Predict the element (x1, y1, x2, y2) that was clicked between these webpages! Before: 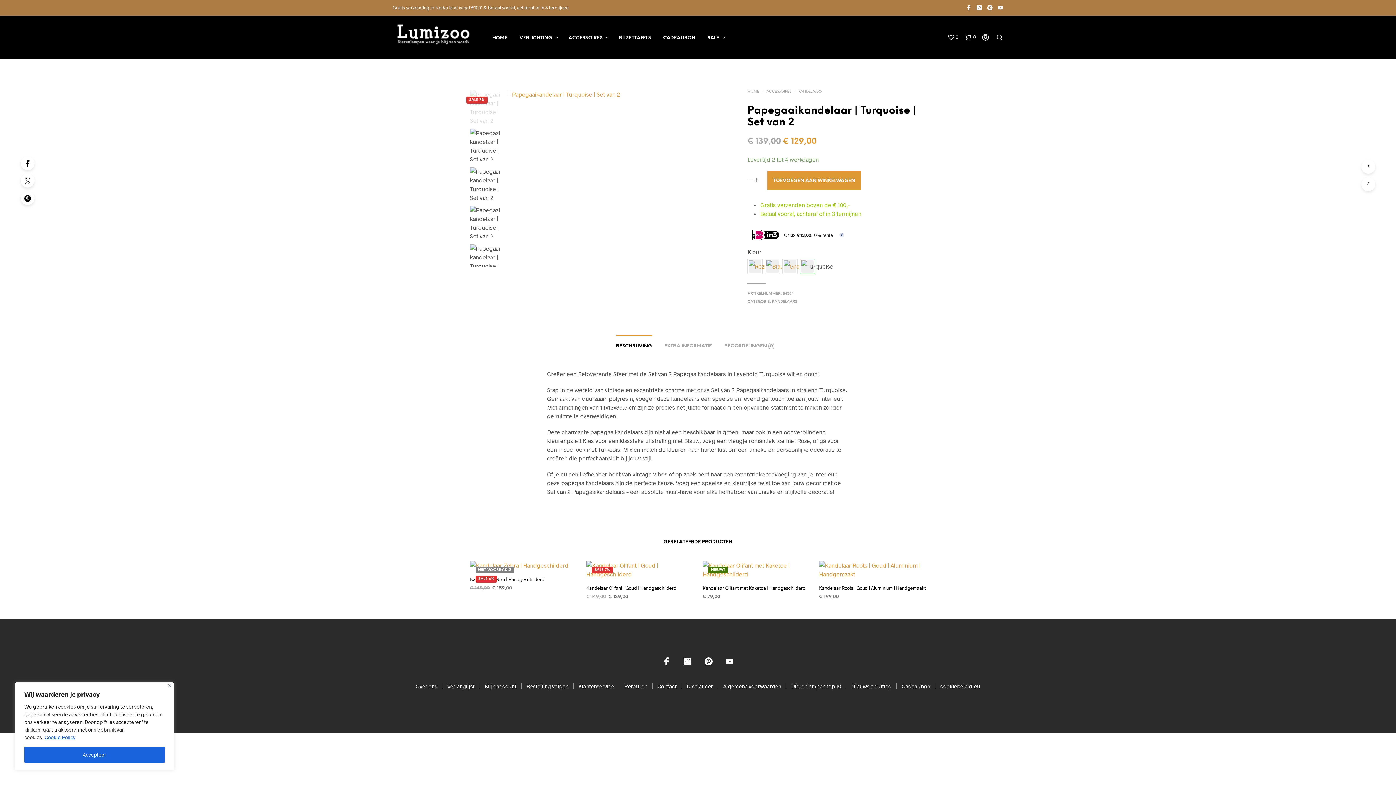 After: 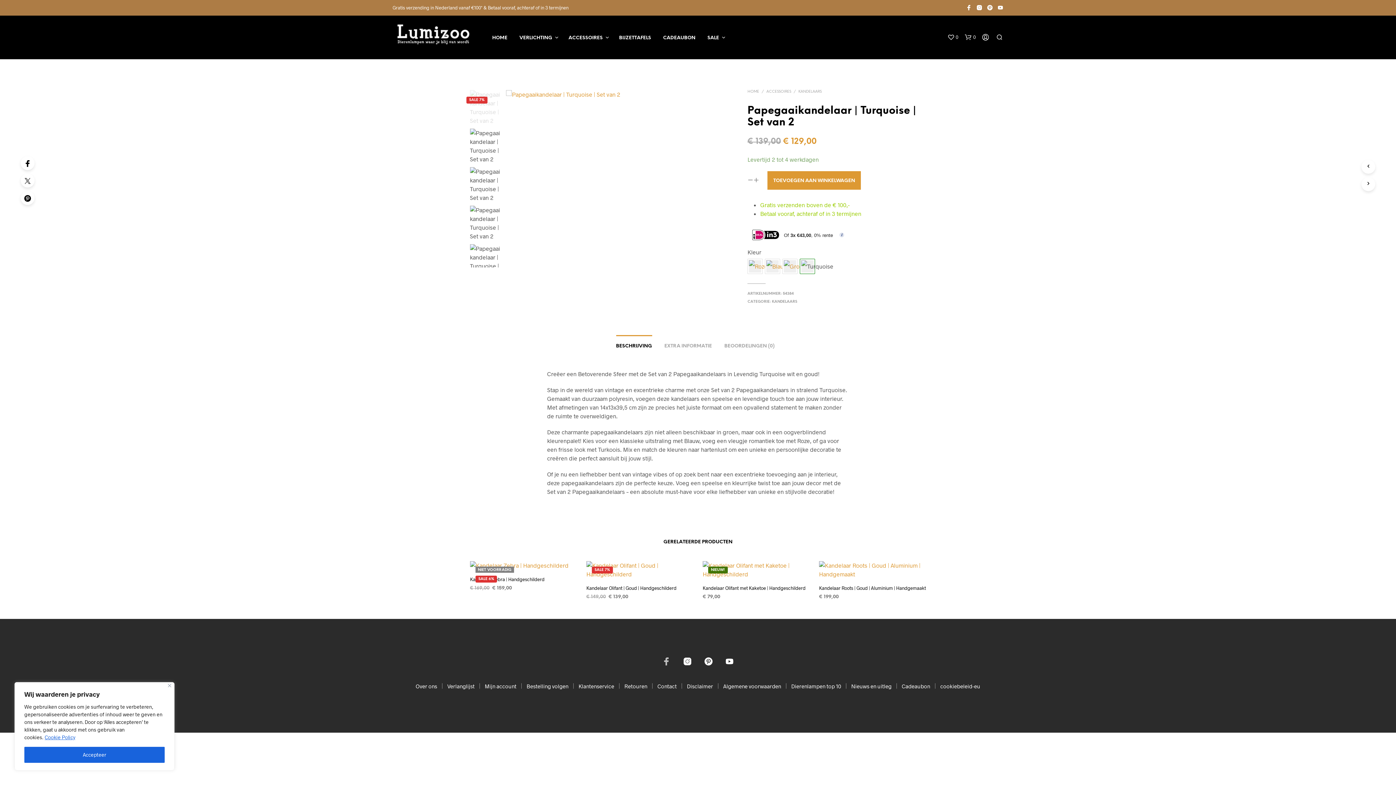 Action: bbox: (662, 657, 670, 666)